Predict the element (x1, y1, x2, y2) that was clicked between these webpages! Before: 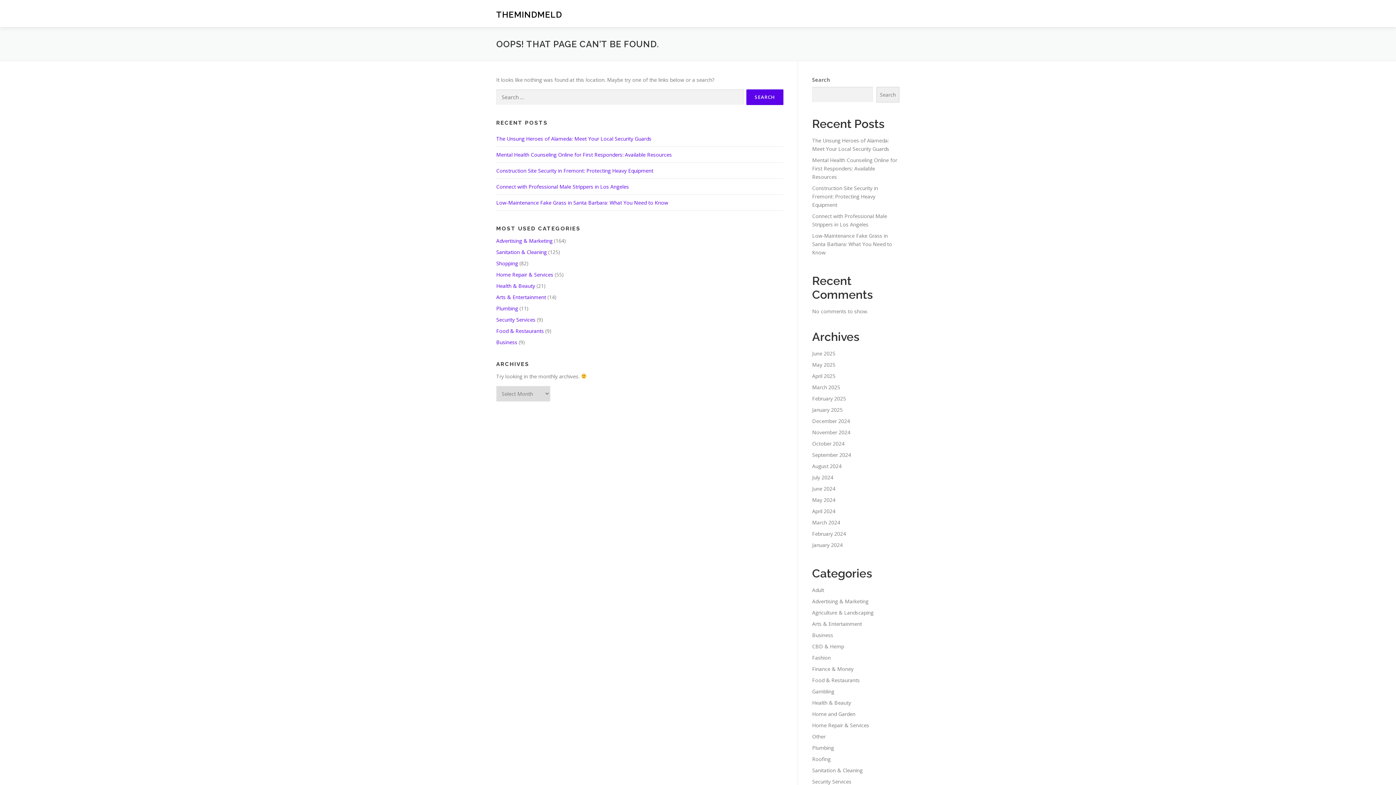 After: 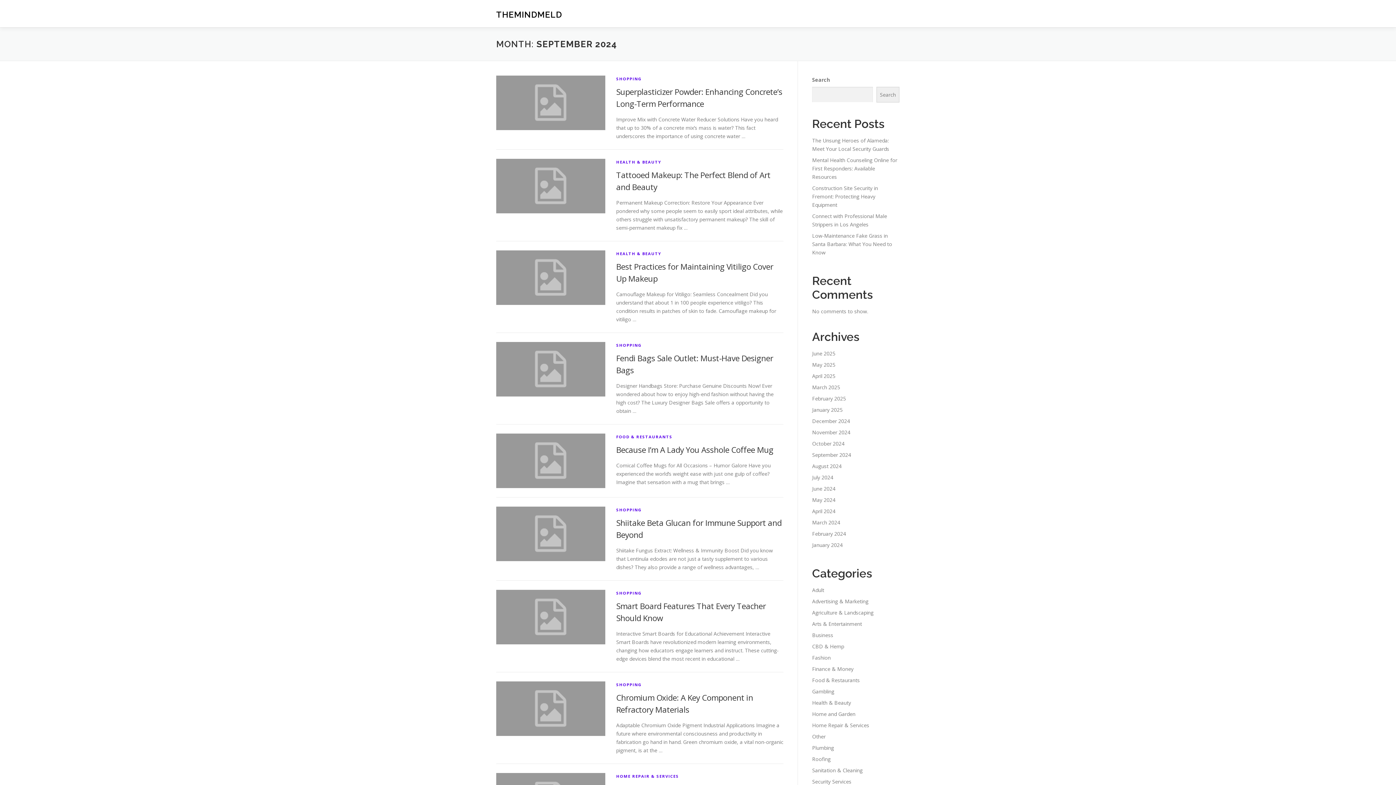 Action: bbox: (812, 451, 851, 458) label: September 2024